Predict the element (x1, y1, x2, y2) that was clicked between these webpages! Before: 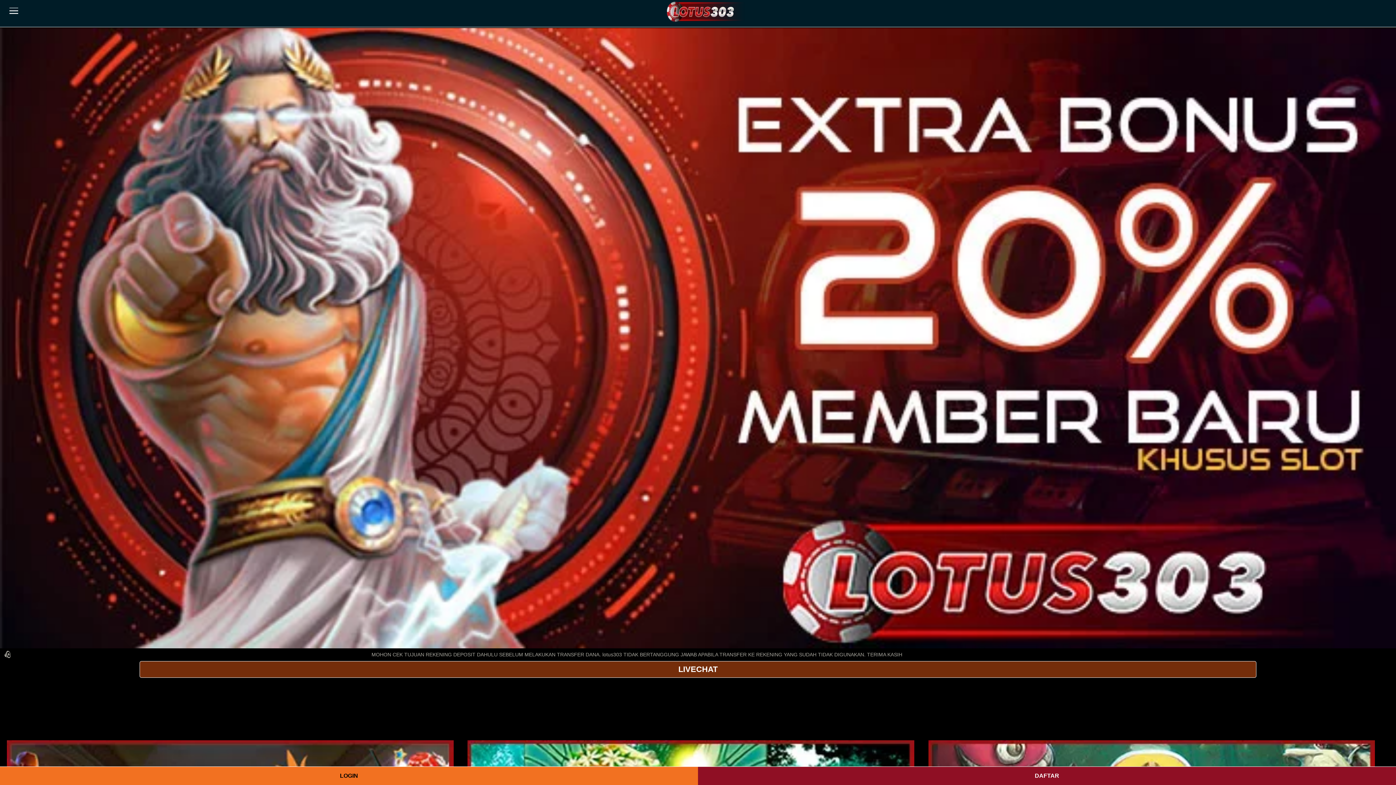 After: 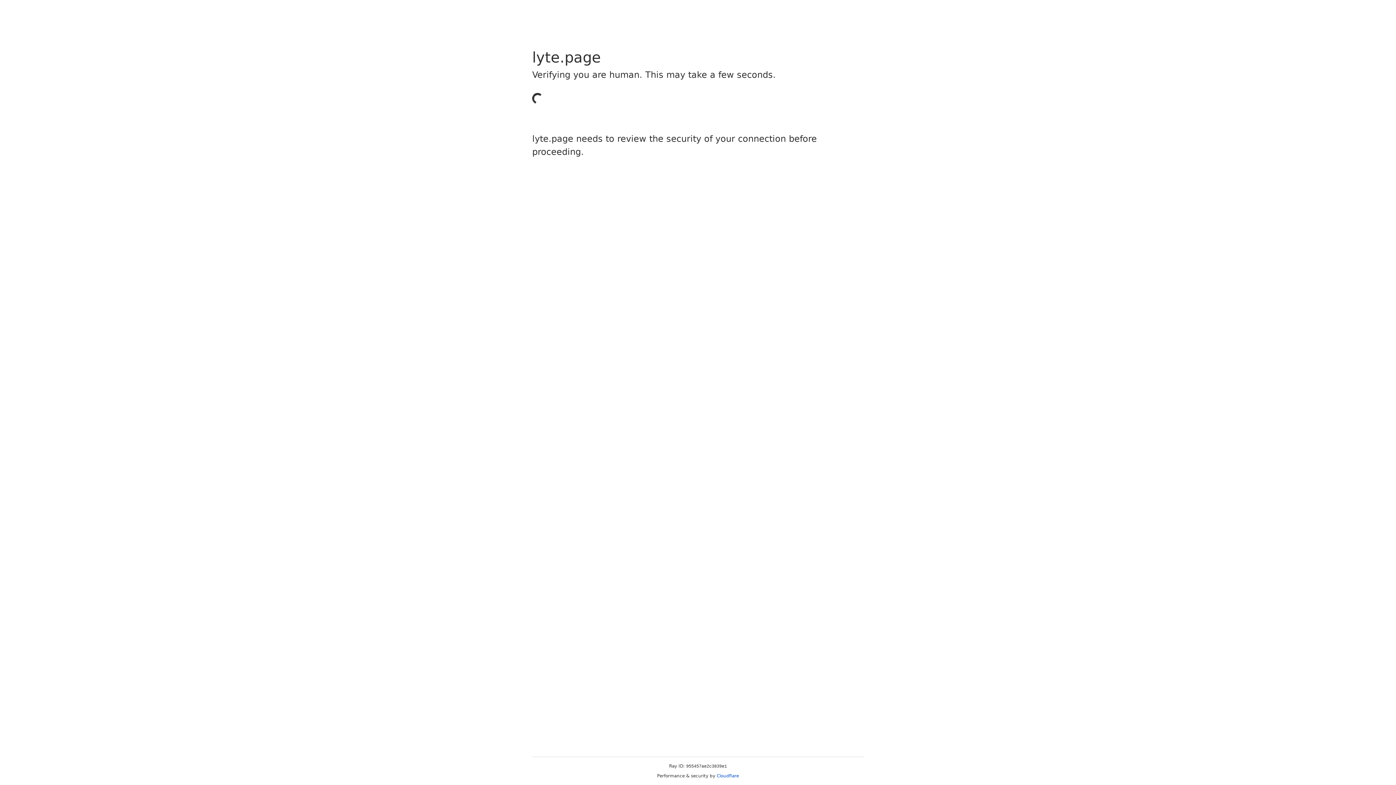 Action: bbox: (139, 661, 1256, 678) label: LIVECHAT